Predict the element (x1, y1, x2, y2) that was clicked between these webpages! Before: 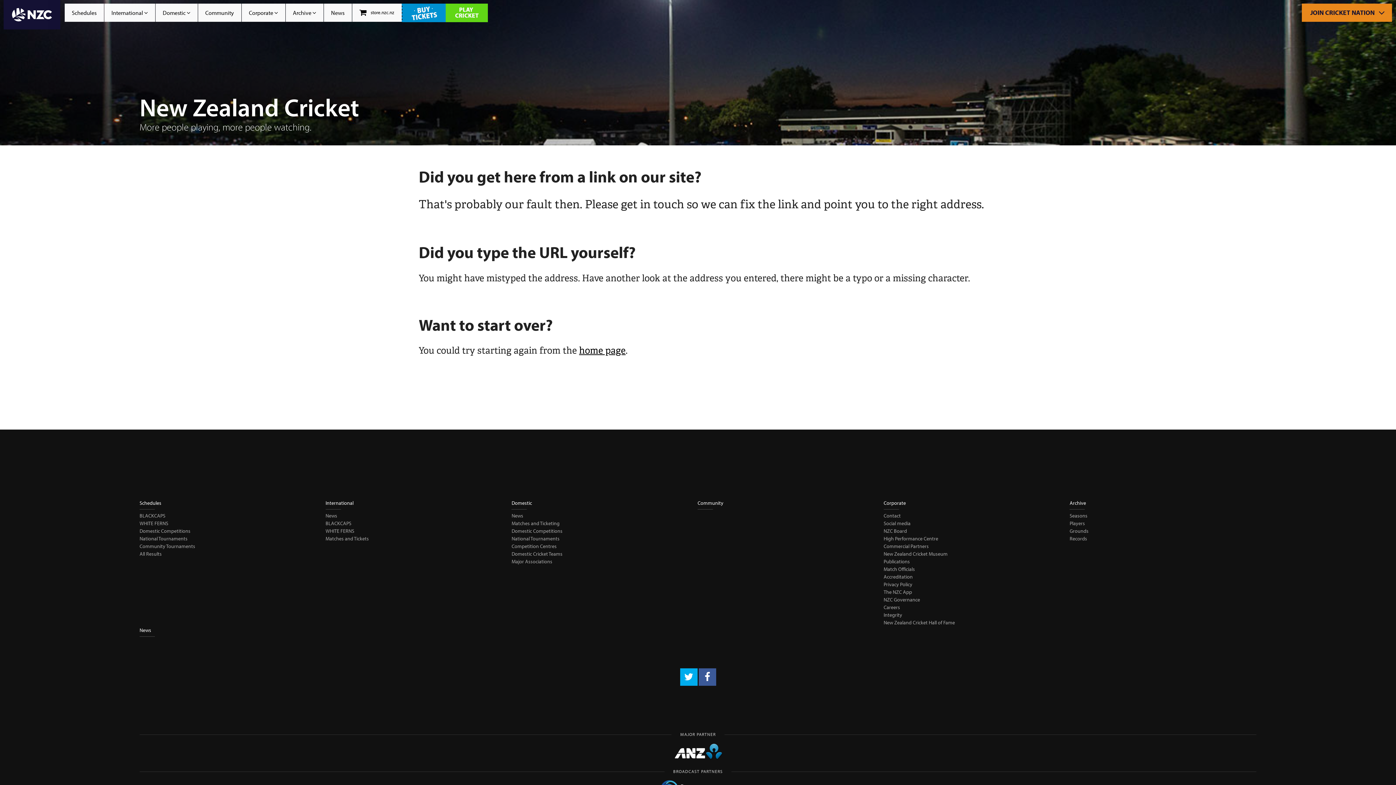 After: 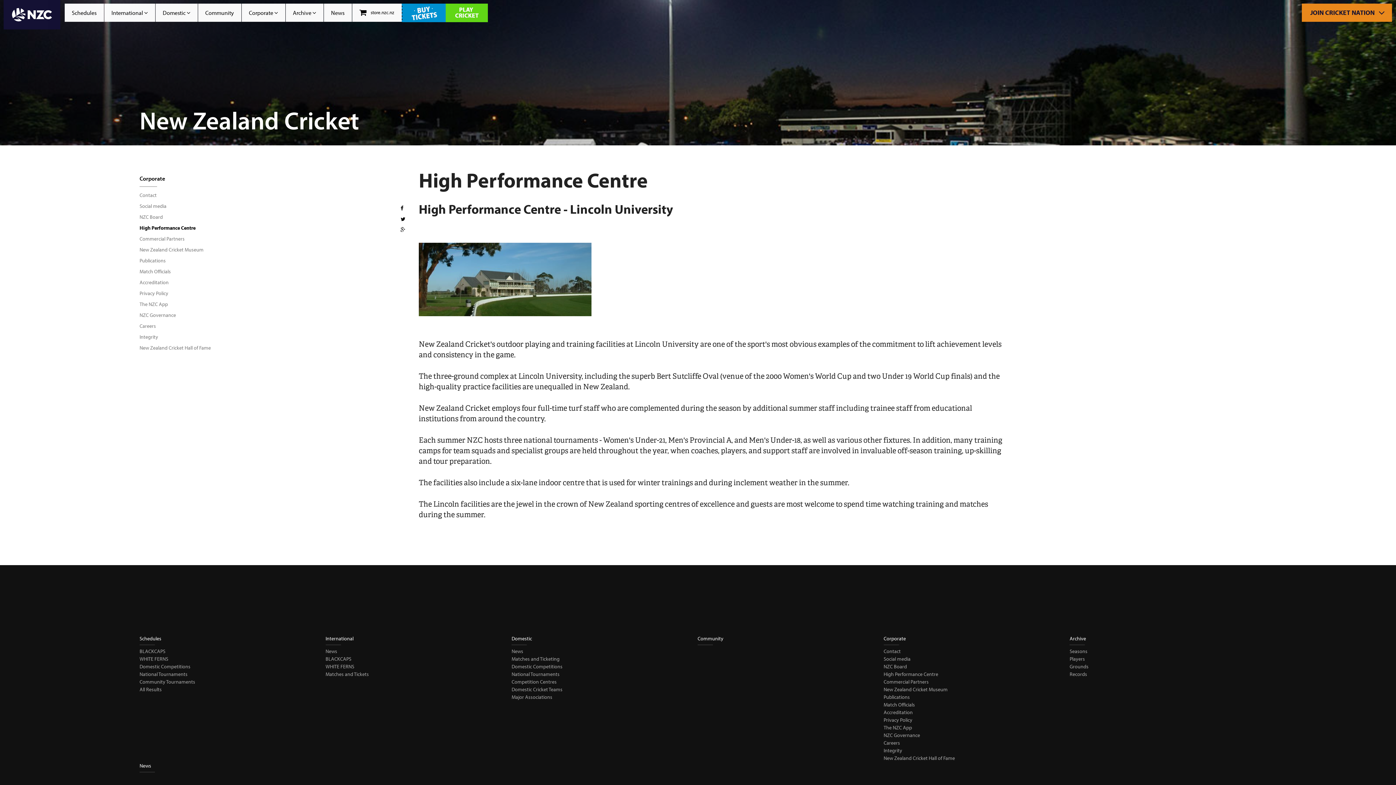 Action: label: High Performance Centre bbox: (883, 535, 938, 542)